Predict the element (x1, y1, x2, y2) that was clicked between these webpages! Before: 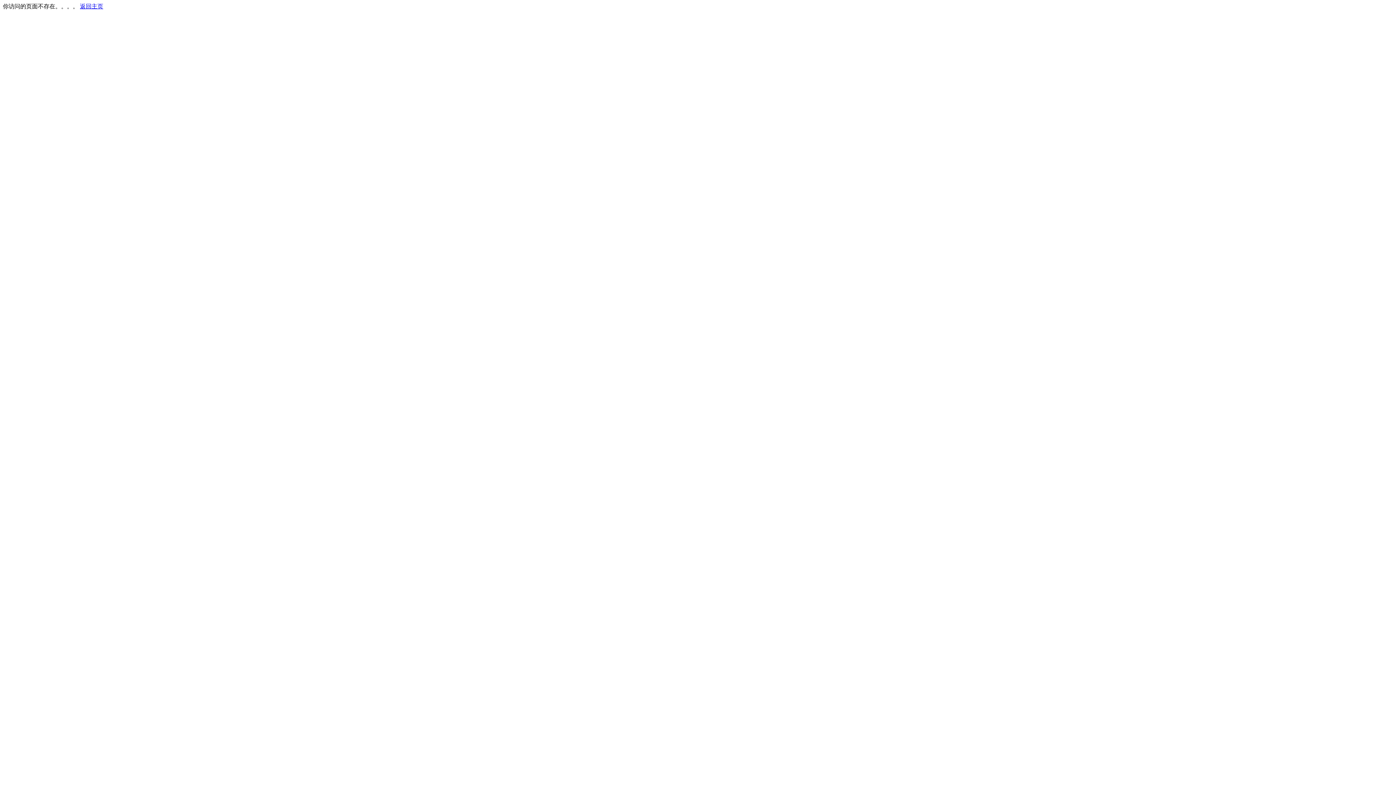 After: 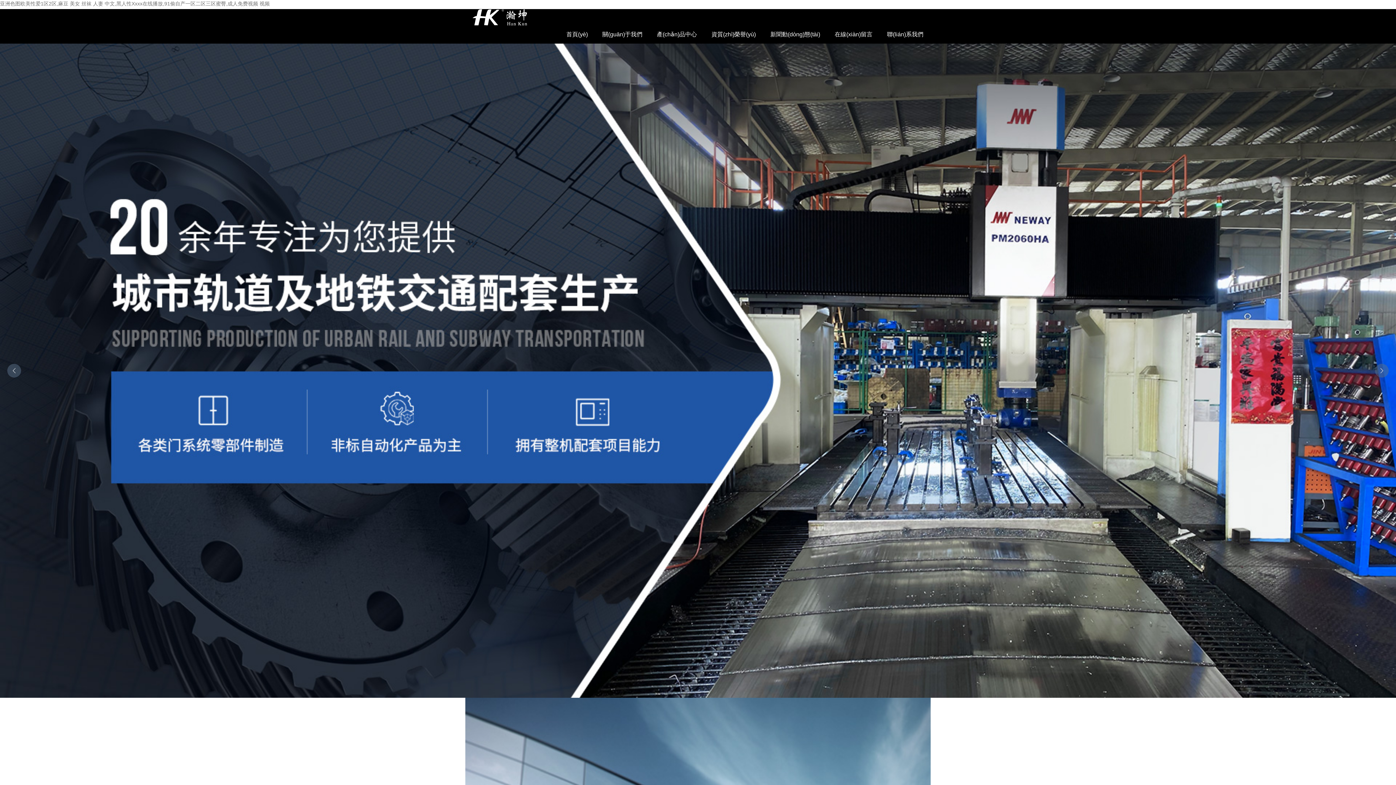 Action: label: 返回主页 bbox: (80, 3, 103, 9)